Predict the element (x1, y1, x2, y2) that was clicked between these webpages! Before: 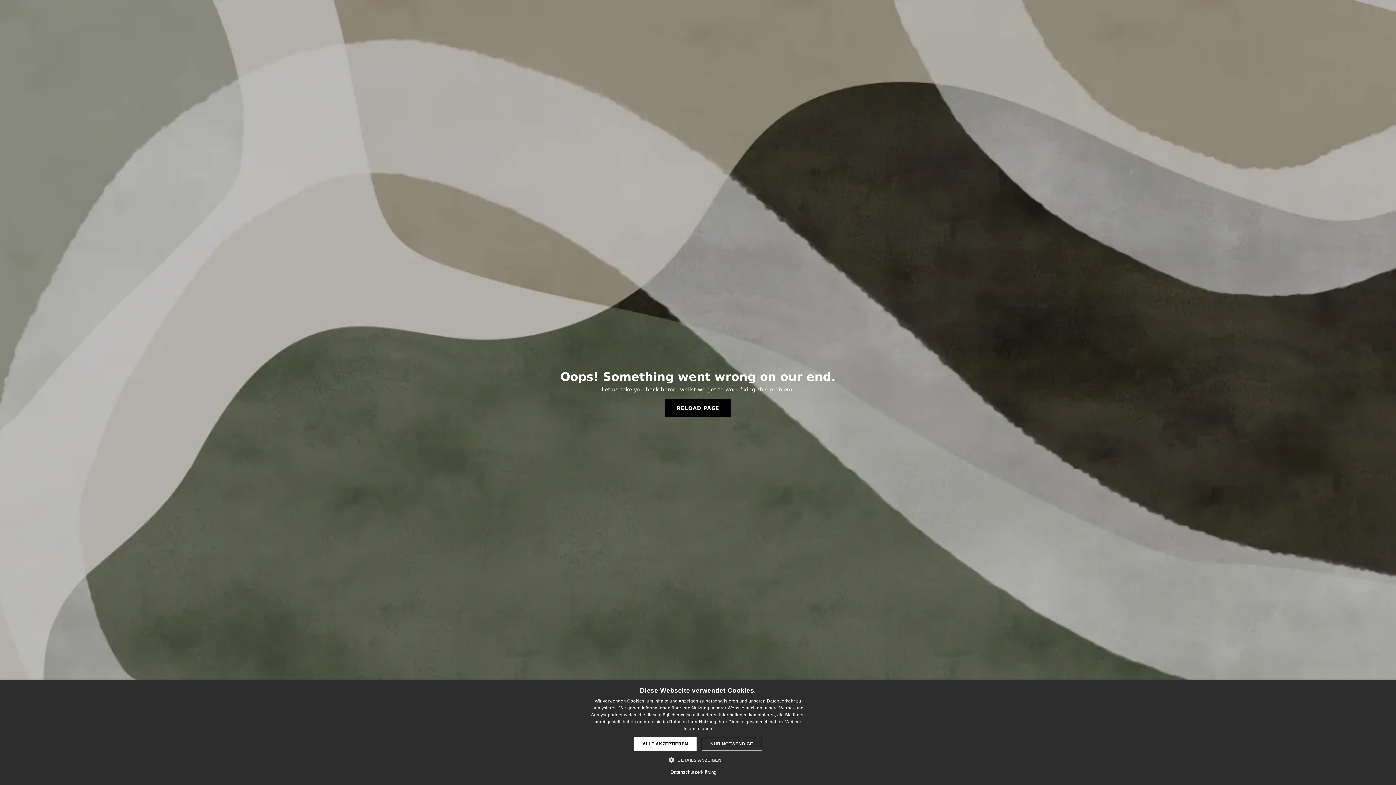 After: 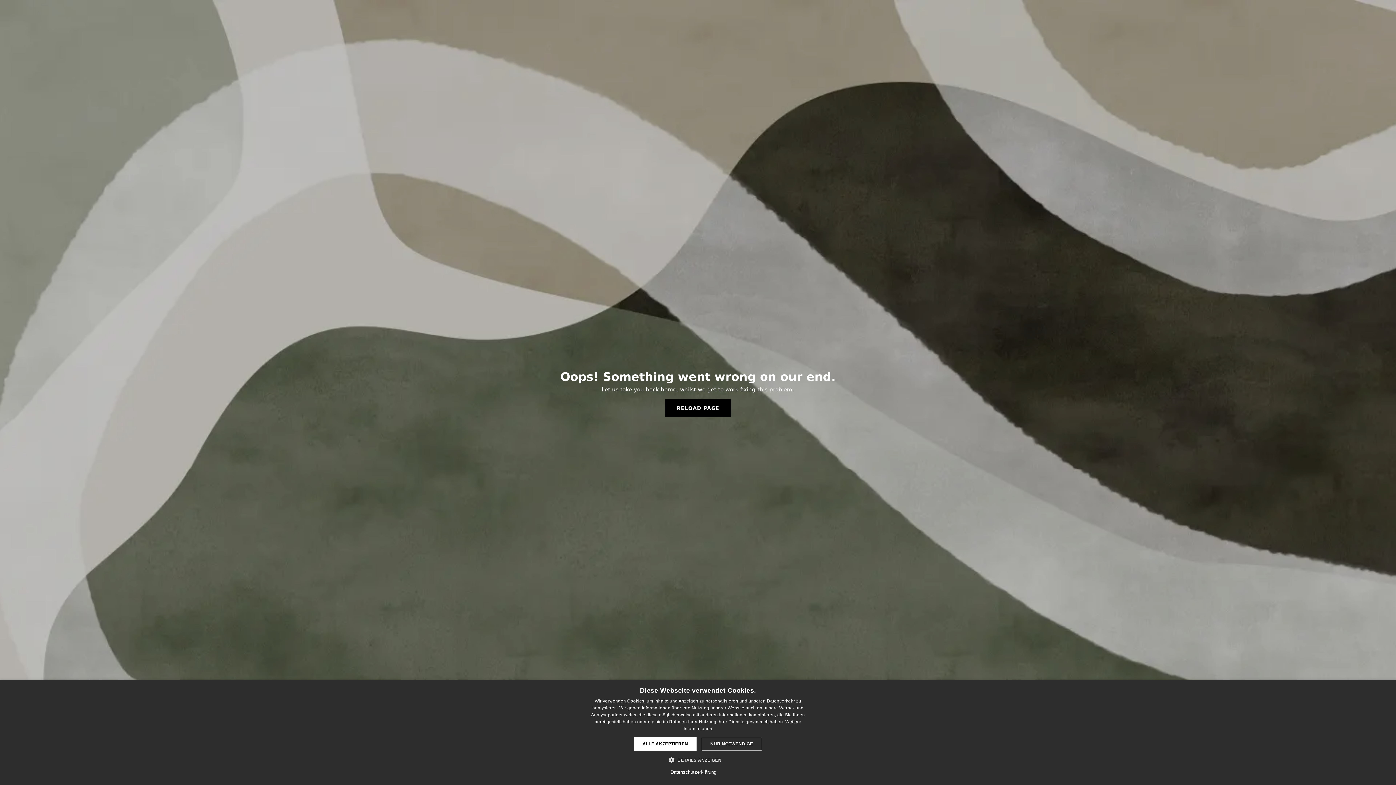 Action: bbox: (665, 399, 731, 417) label: RELOAD PAGE